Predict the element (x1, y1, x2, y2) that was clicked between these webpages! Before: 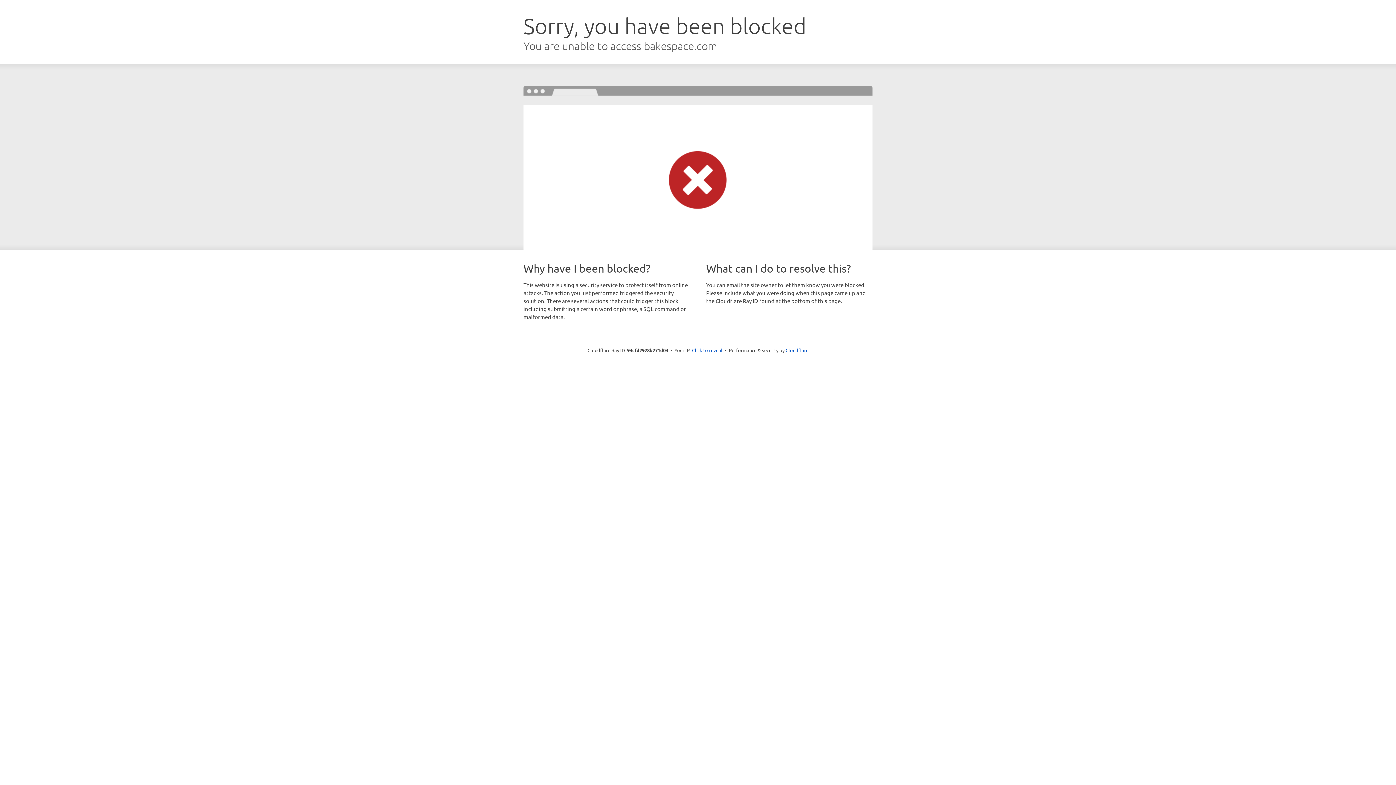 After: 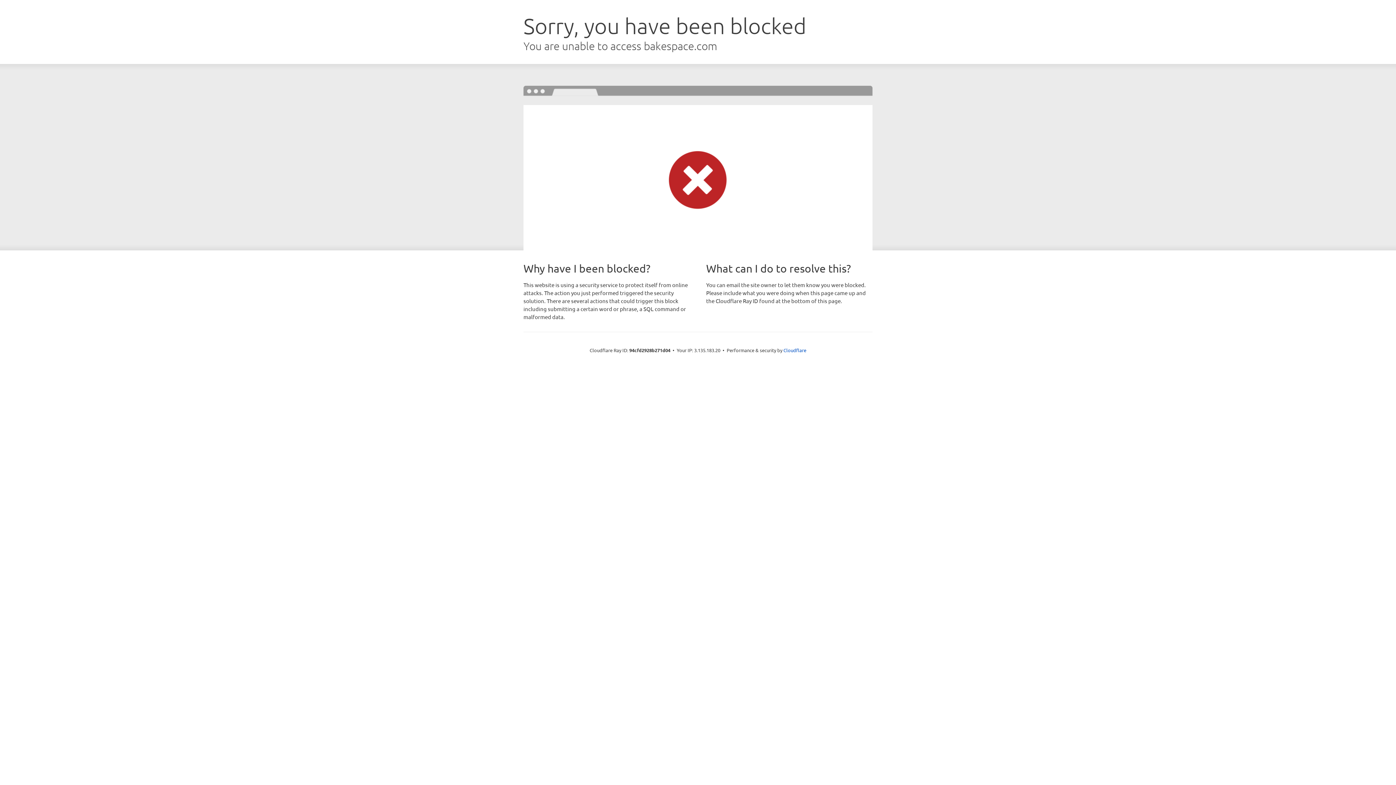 Action: label: Click to reveal bbox: (692, 346, 722, 353)